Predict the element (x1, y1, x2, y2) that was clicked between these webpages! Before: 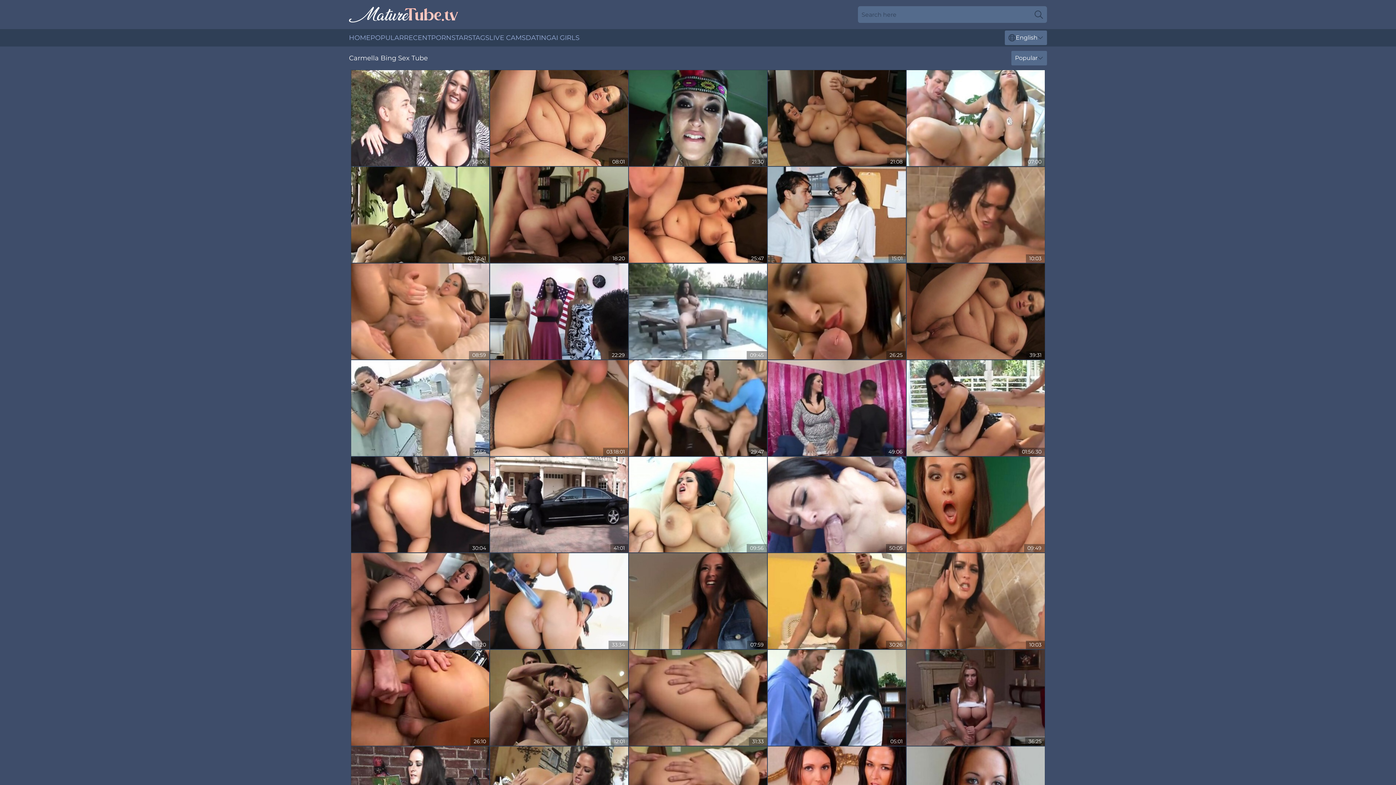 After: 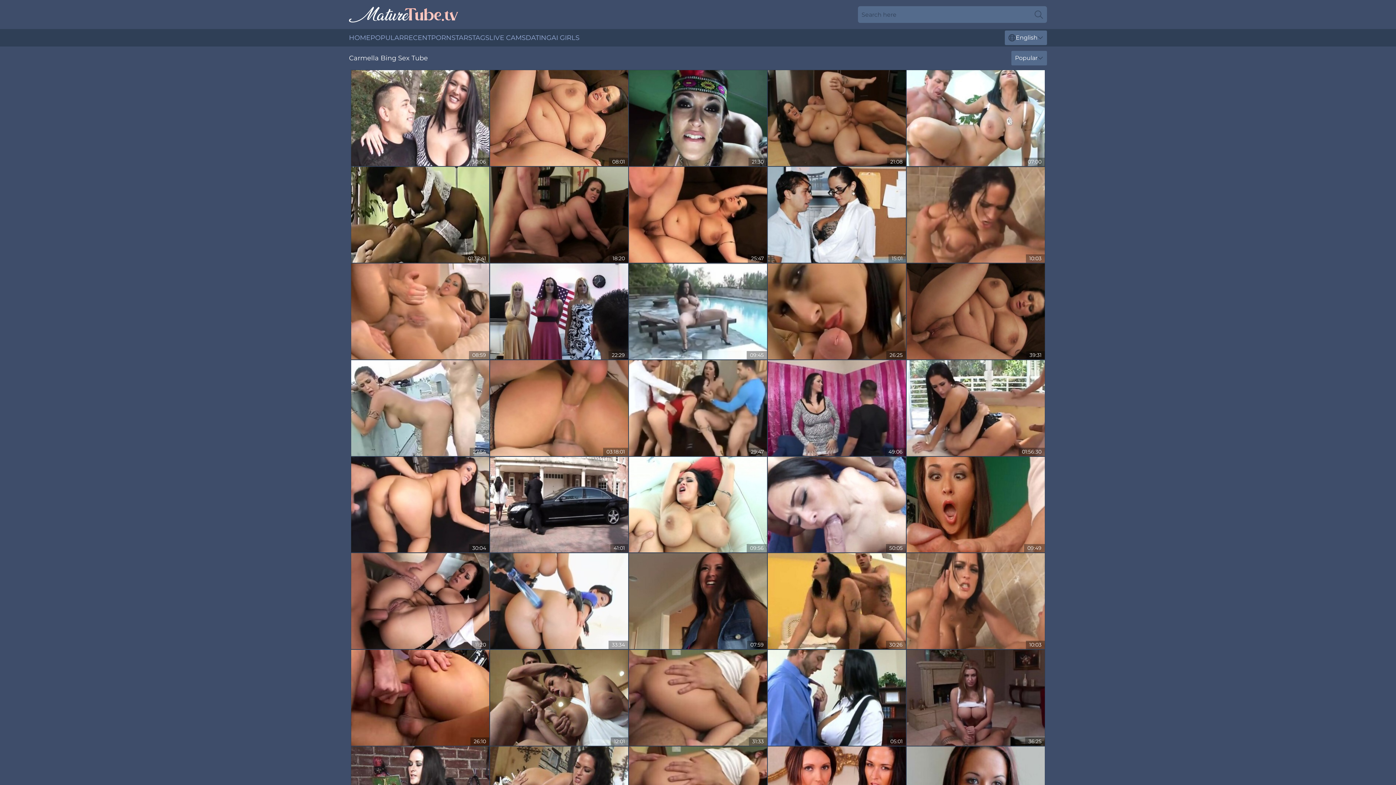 Action: bbox: (1030, 6, 1047, 22) label: Search